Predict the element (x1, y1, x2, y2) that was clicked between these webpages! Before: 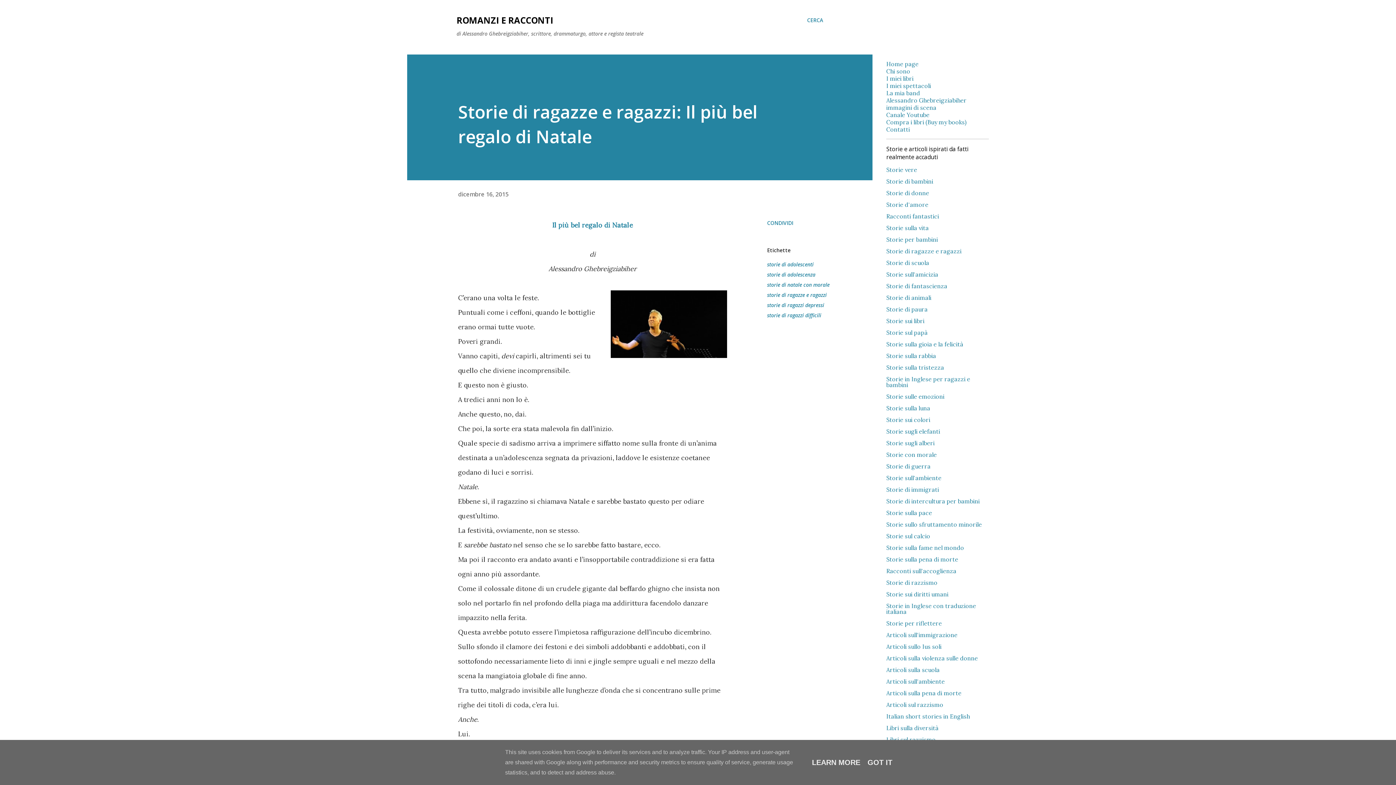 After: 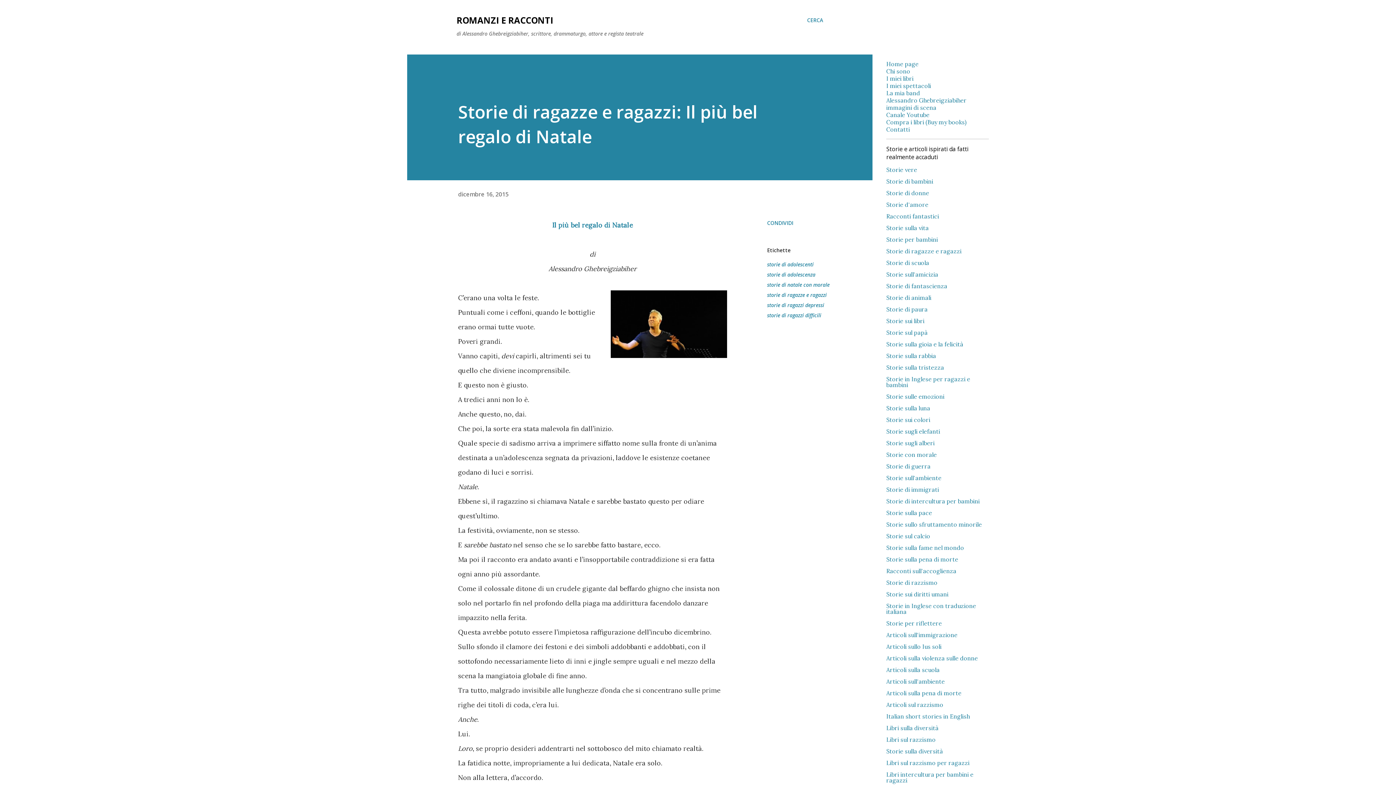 Action: bbox: (865, 758, 894, 766) label: GOT IT